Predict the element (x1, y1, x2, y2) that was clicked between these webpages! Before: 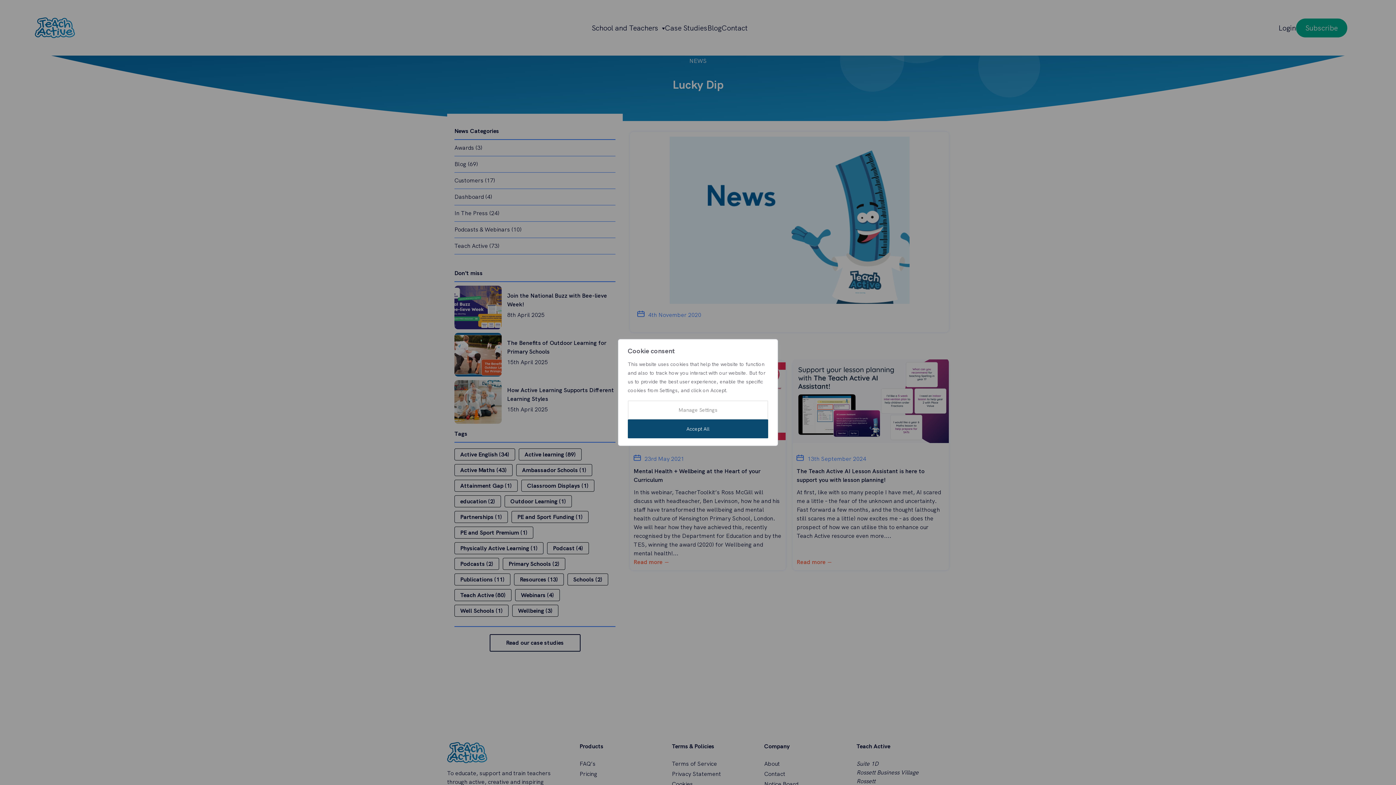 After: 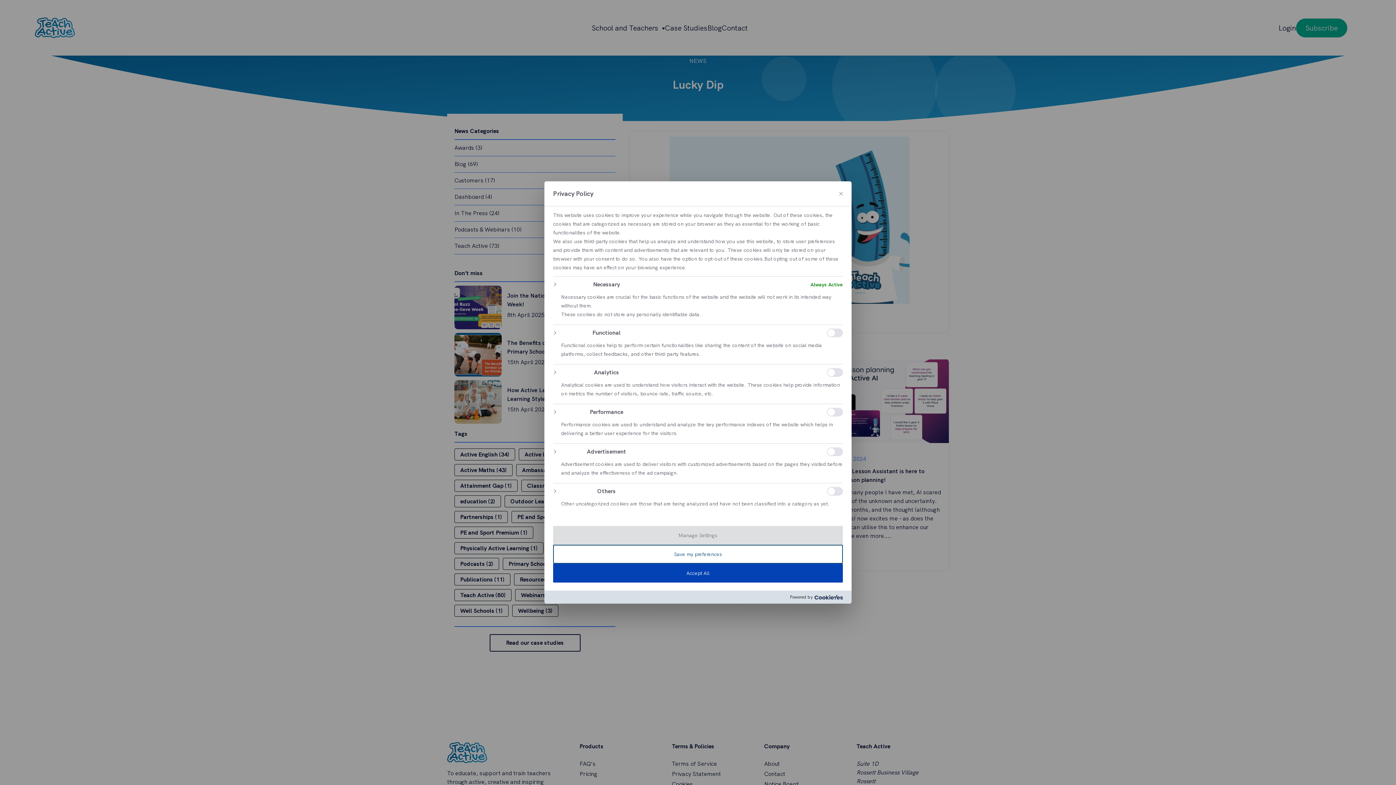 Action: label: Manage Settings bbox: (628, 400, 768, 419)